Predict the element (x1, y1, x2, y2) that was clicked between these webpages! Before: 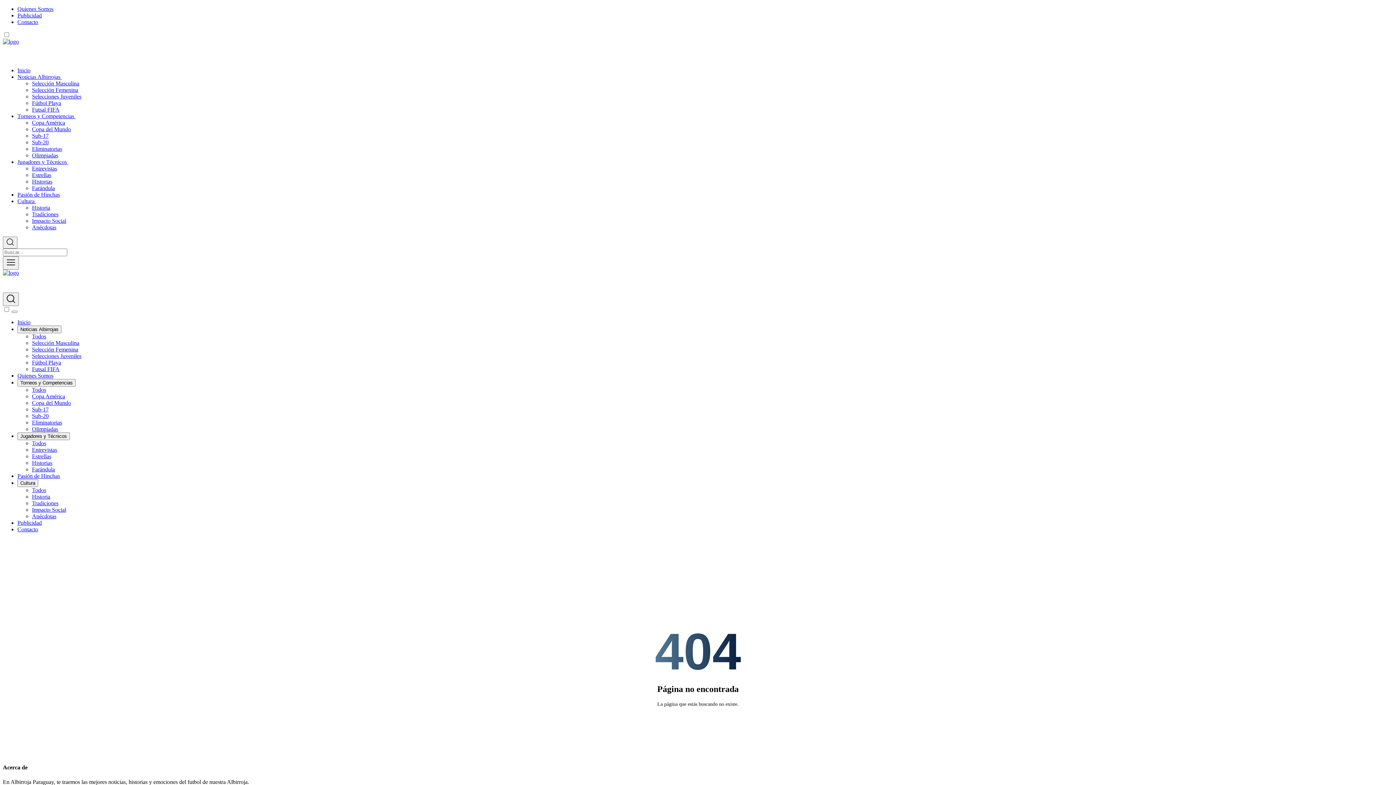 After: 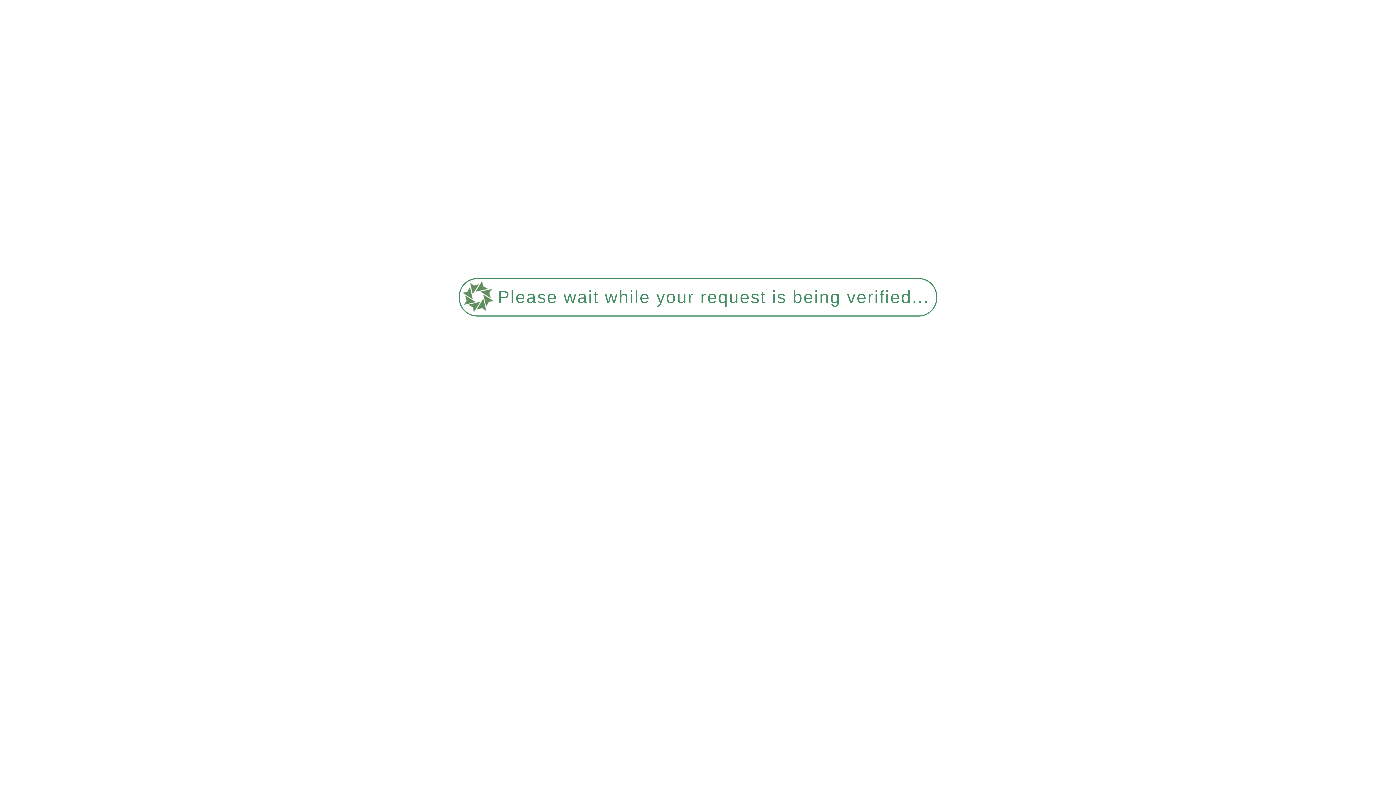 Action: label: Quienes Somos bbox: (17, 5, 53, 12)